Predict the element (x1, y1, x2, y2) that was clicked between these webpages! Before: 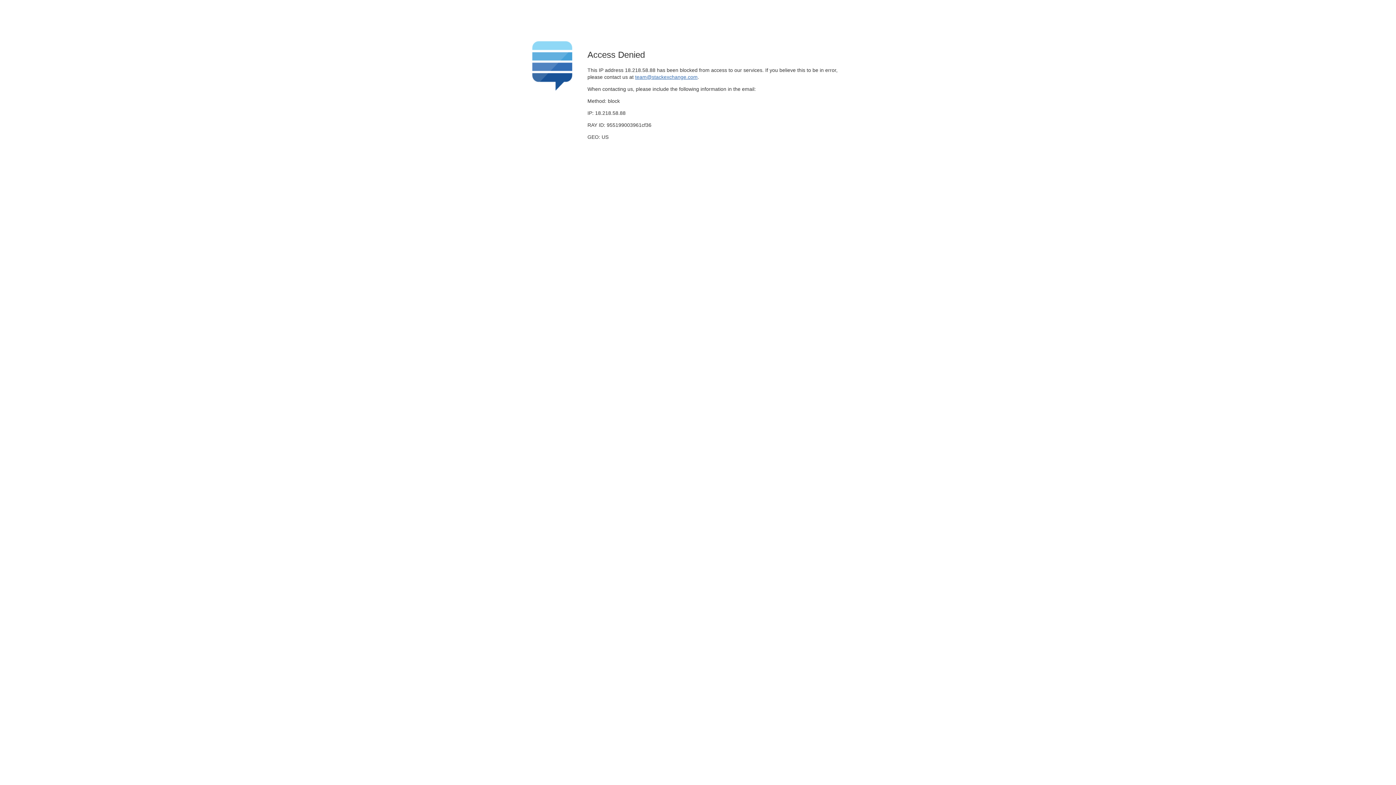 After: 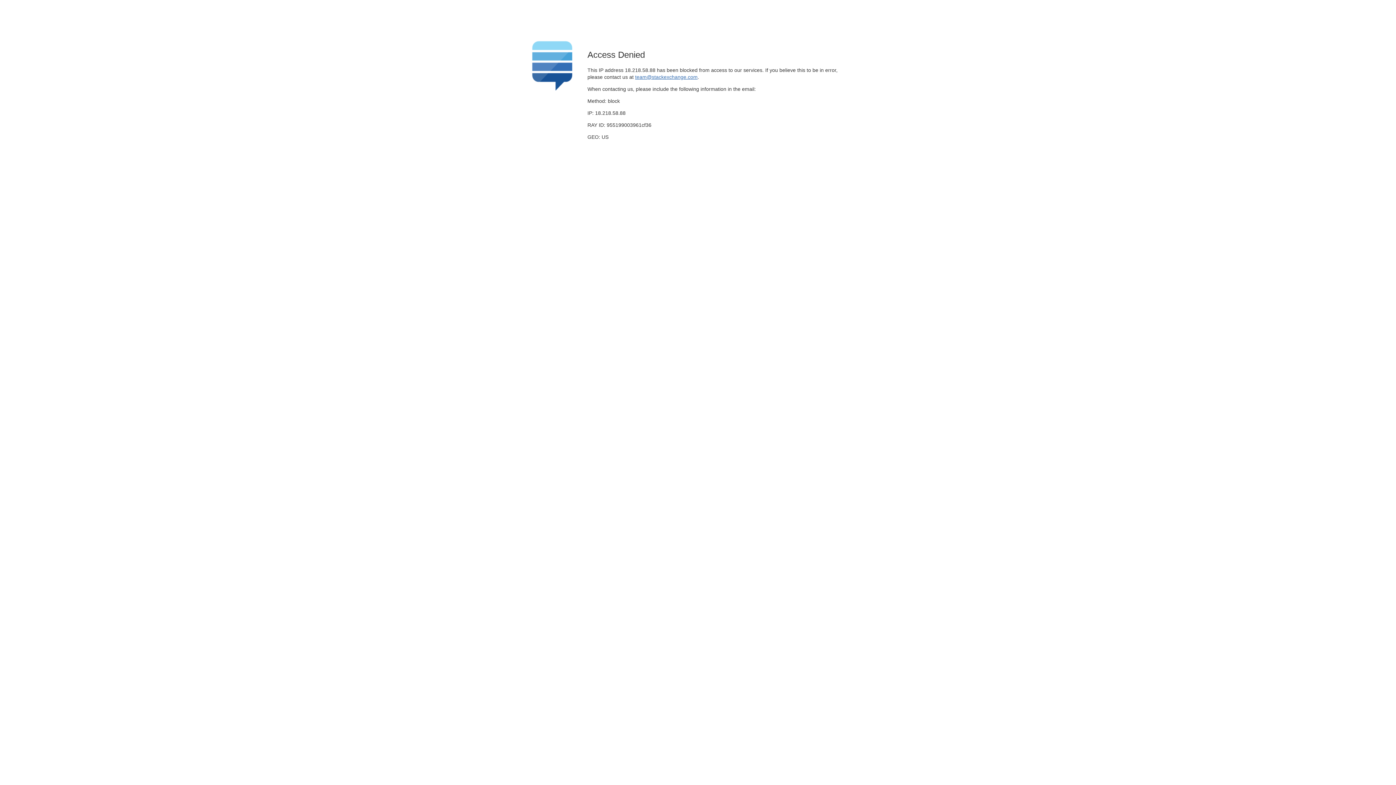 Action: bbox: (635, 74, 697, 79) label: team@stackexchange.com